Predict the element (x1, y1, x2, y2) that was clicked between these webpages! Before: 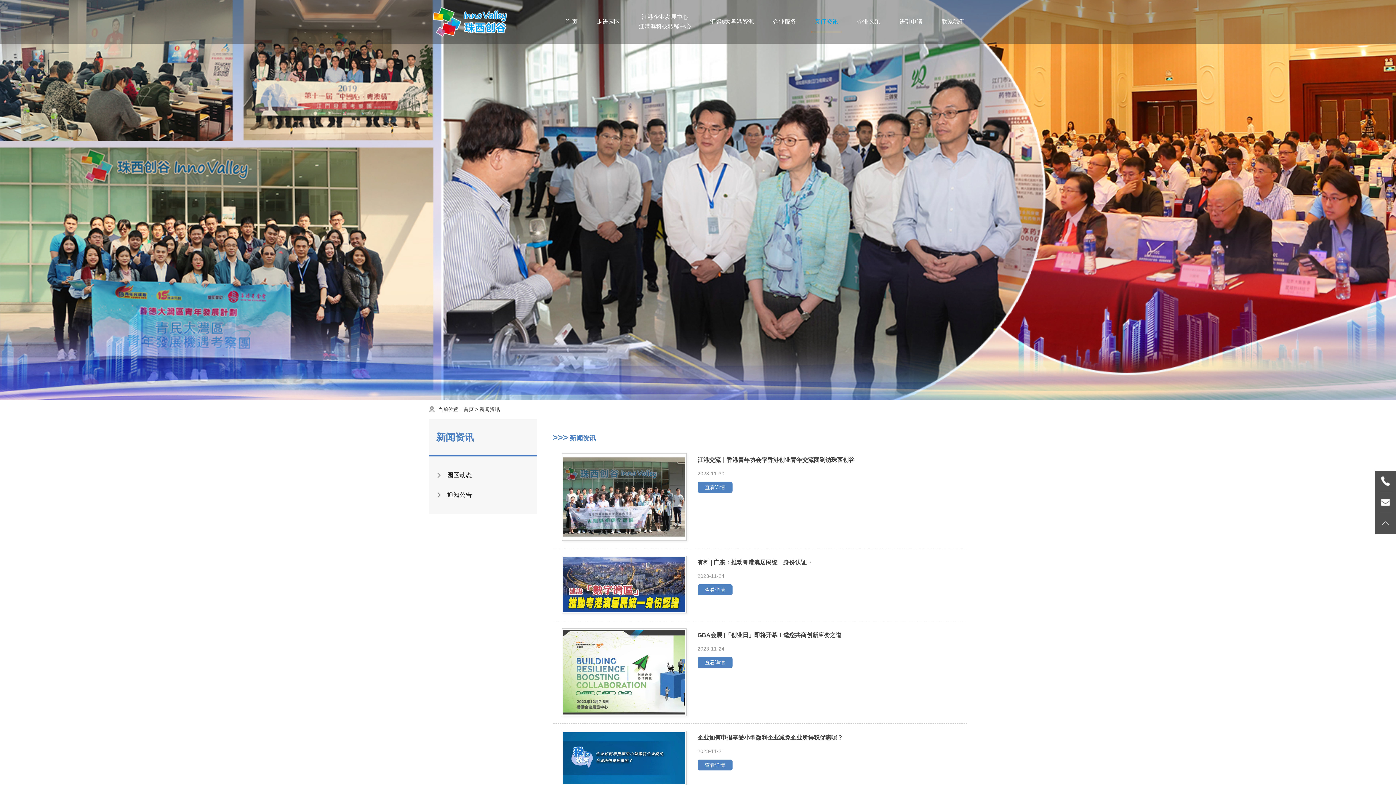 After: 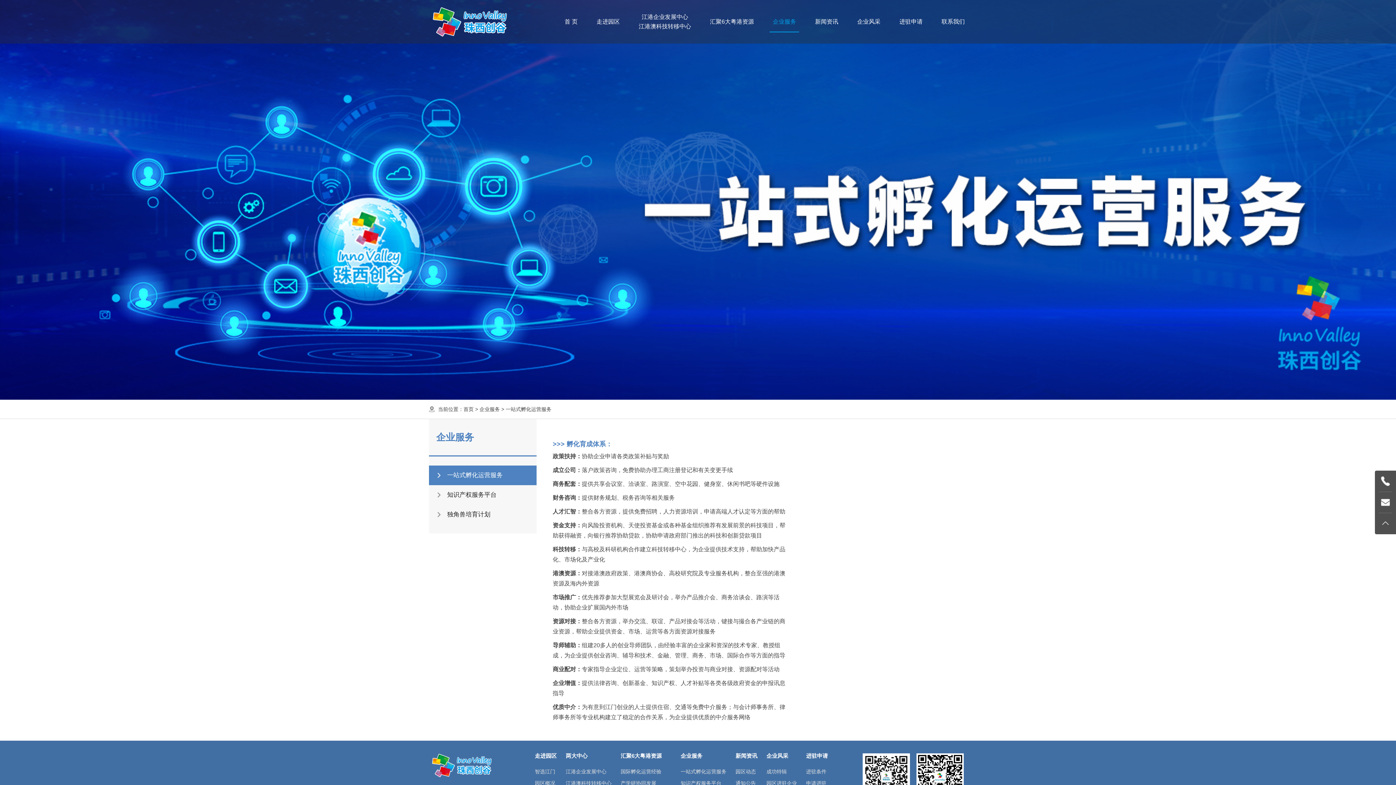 Action: label: 企业服务 bbox: (763, 0, 805, 43)